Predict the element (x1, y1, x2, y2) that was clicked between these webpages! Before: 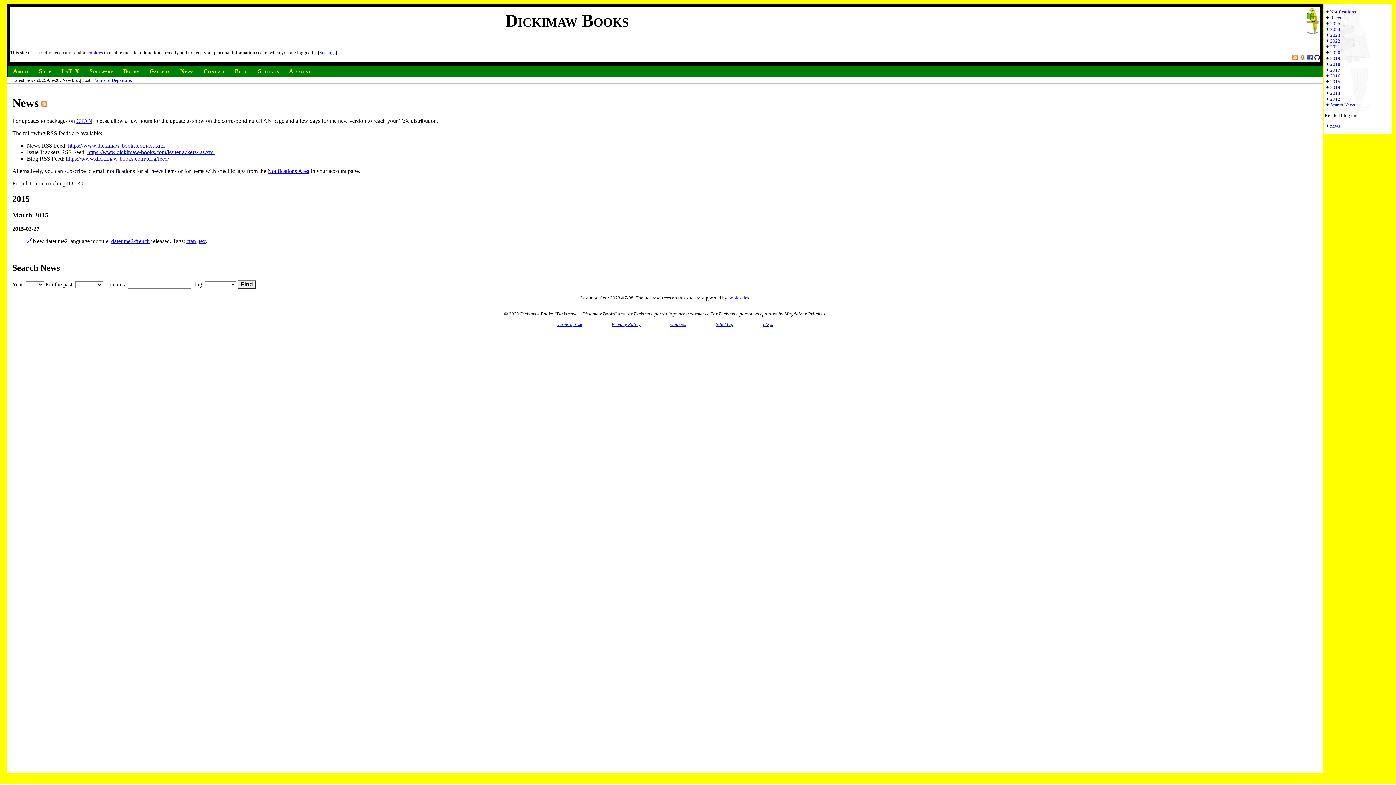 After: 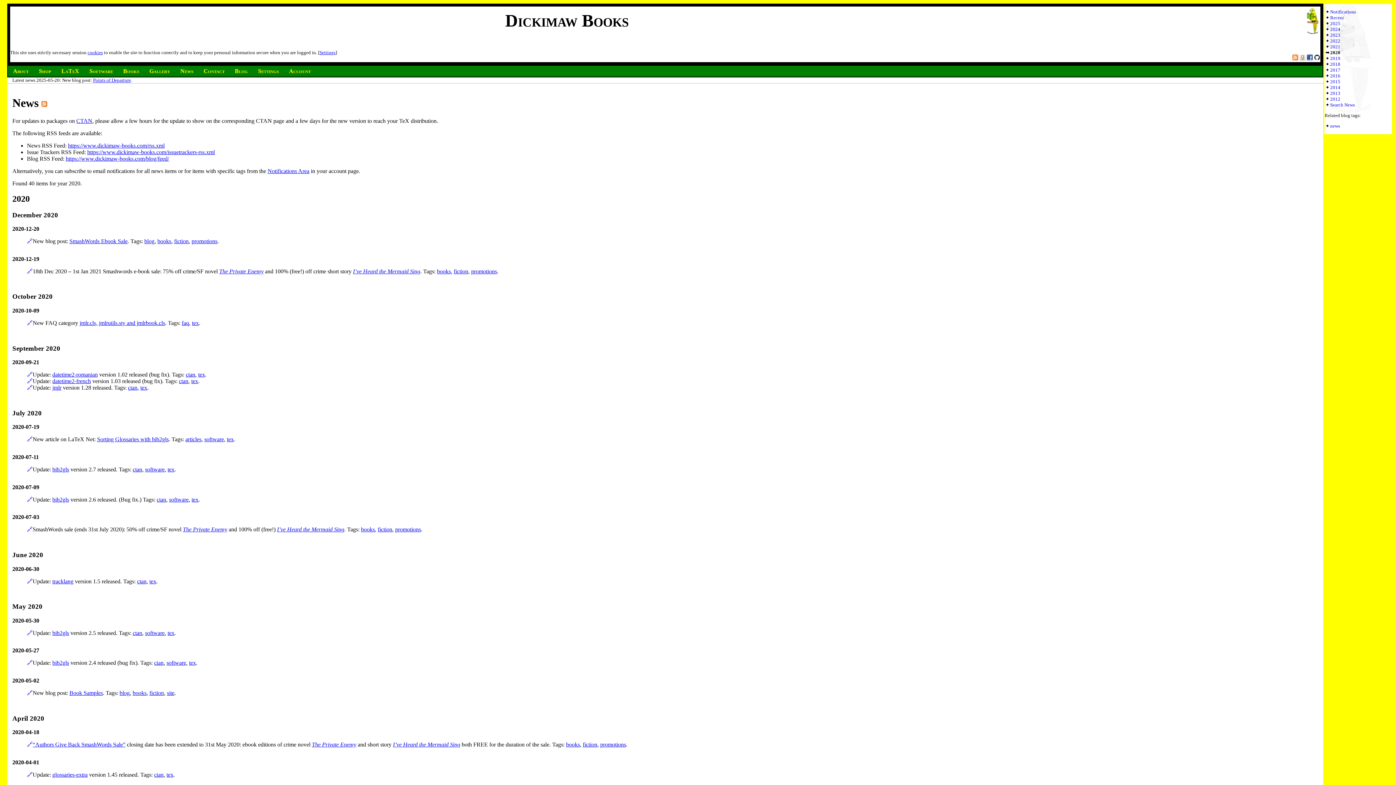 Action: bbox: (1330, 49, 1340, 55) label: 2020